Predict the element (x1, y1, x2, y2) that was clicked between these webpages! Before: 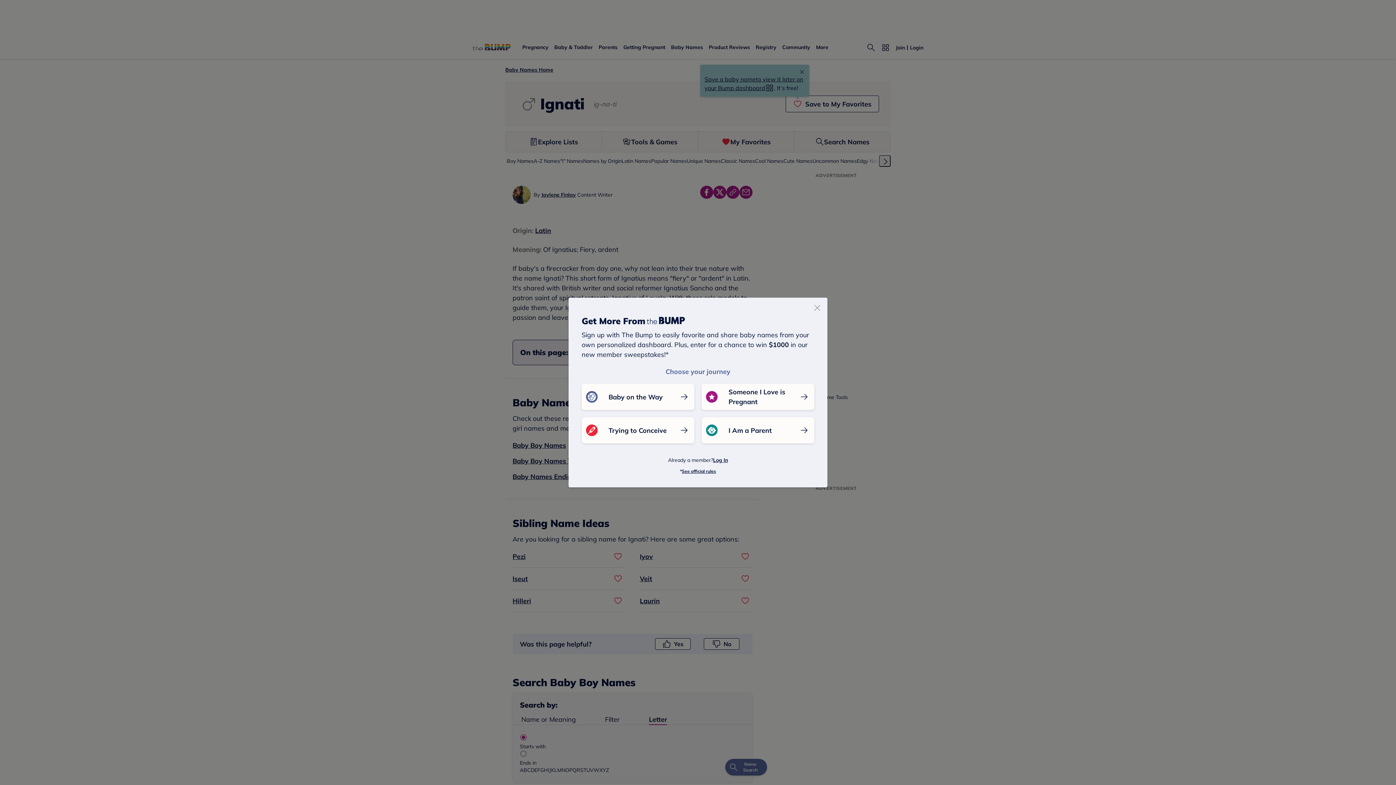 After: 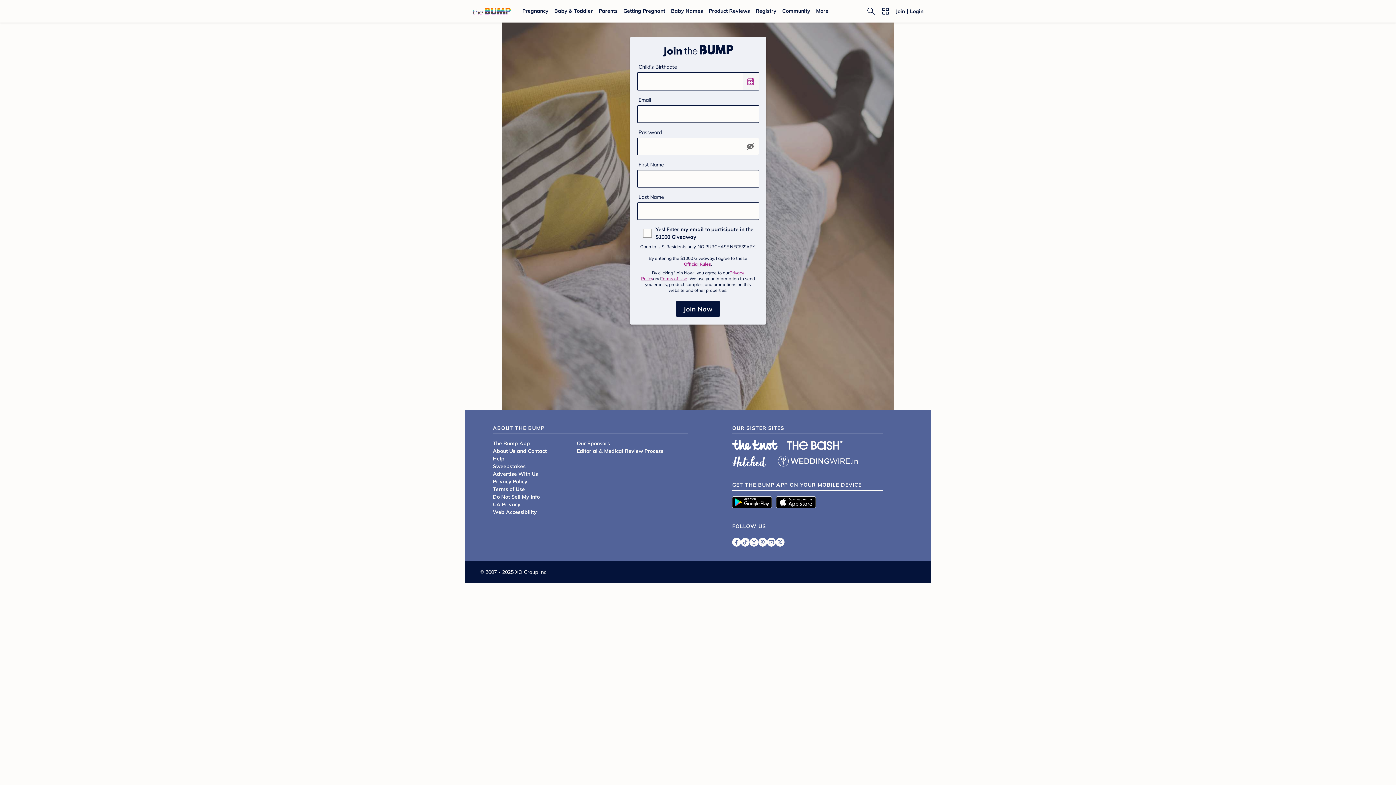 Action: bbox: (701, 417, 814, 443) label: I Am a Parent